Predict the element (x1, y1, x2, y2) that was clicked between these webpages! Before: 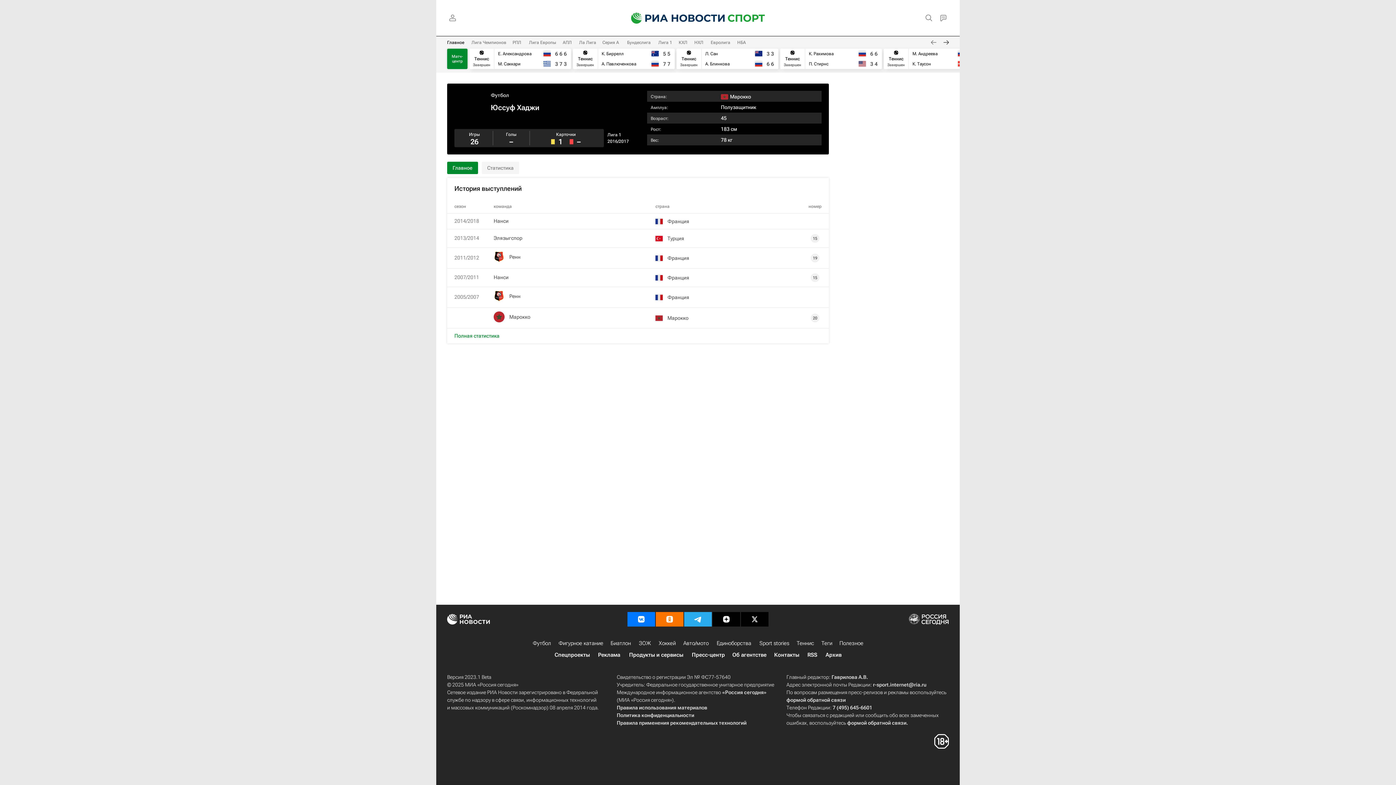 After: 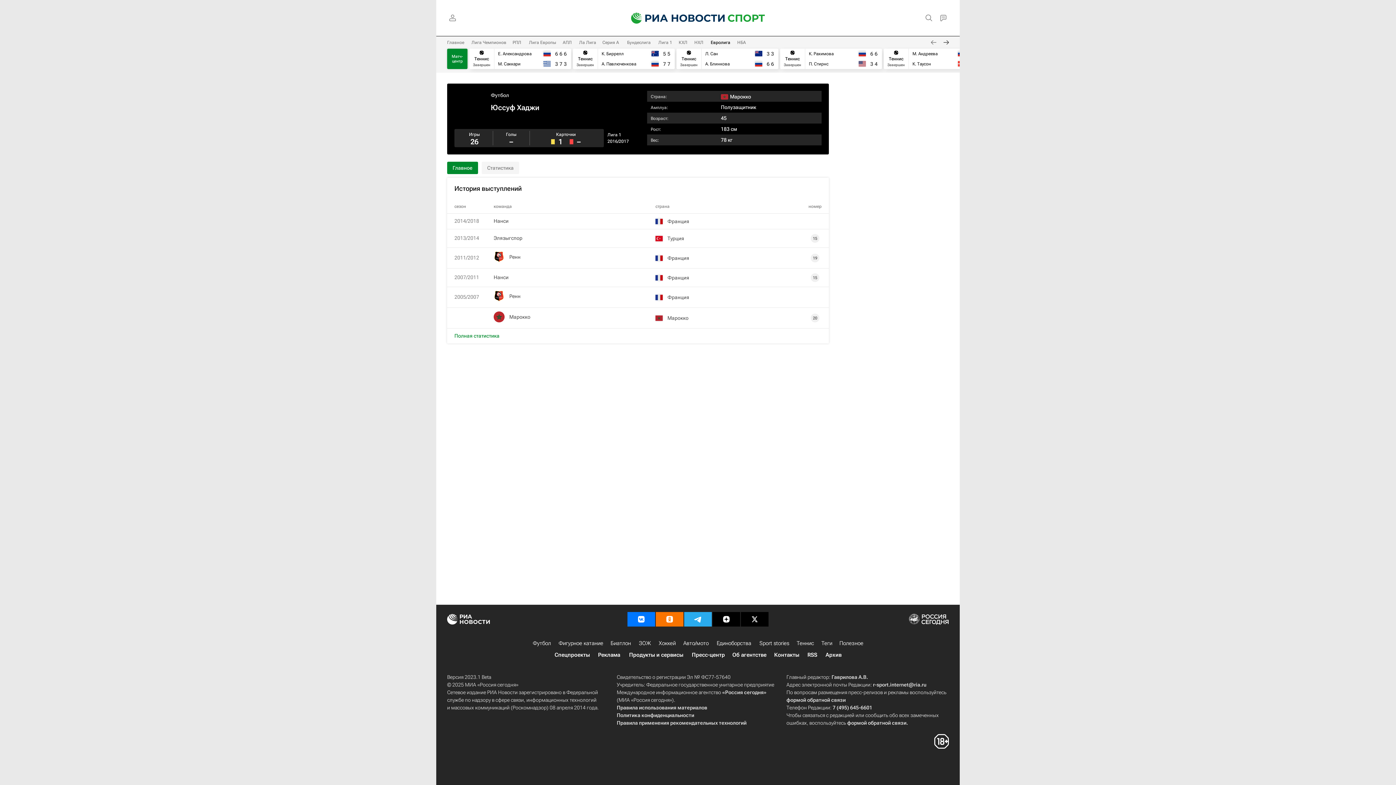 Action: bbox: (710, 40, 730, 45) label: Евролига